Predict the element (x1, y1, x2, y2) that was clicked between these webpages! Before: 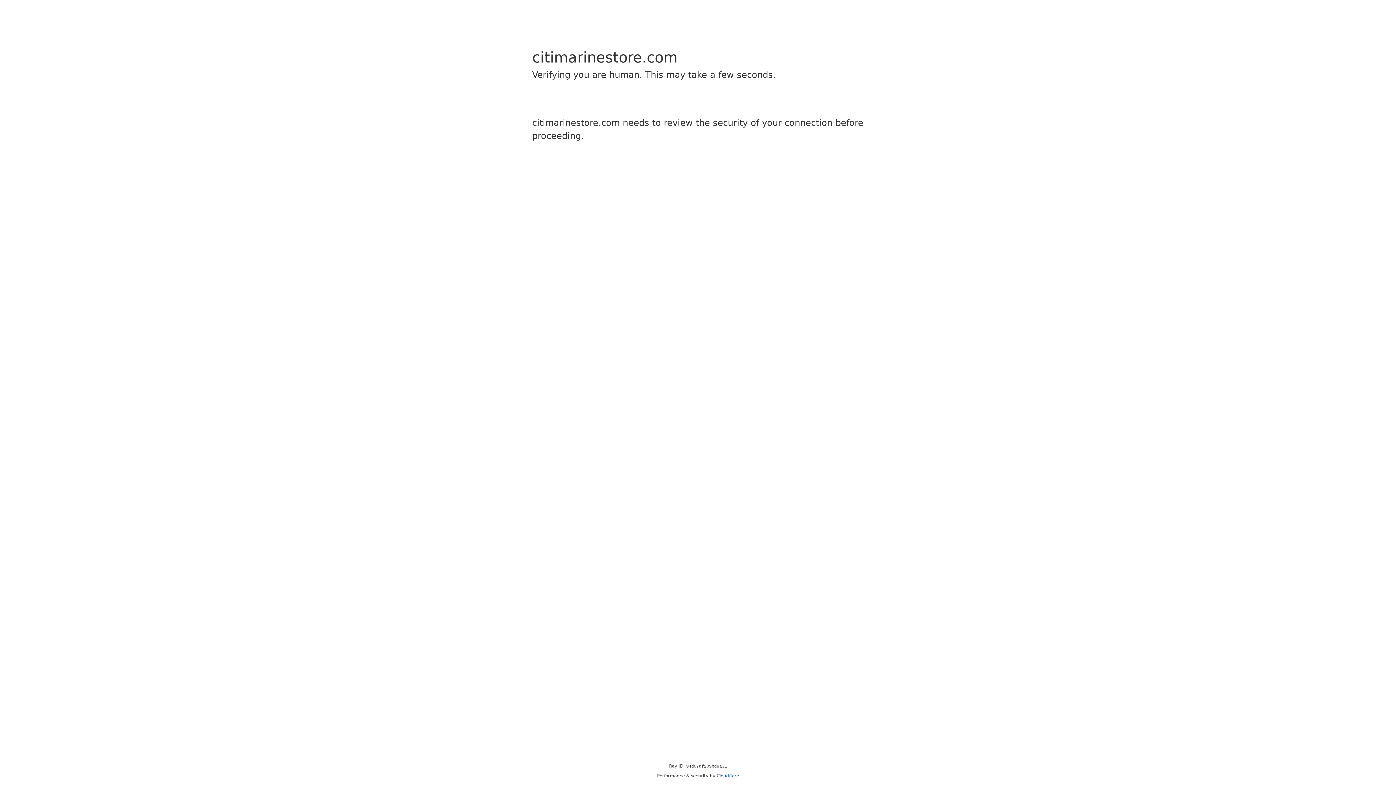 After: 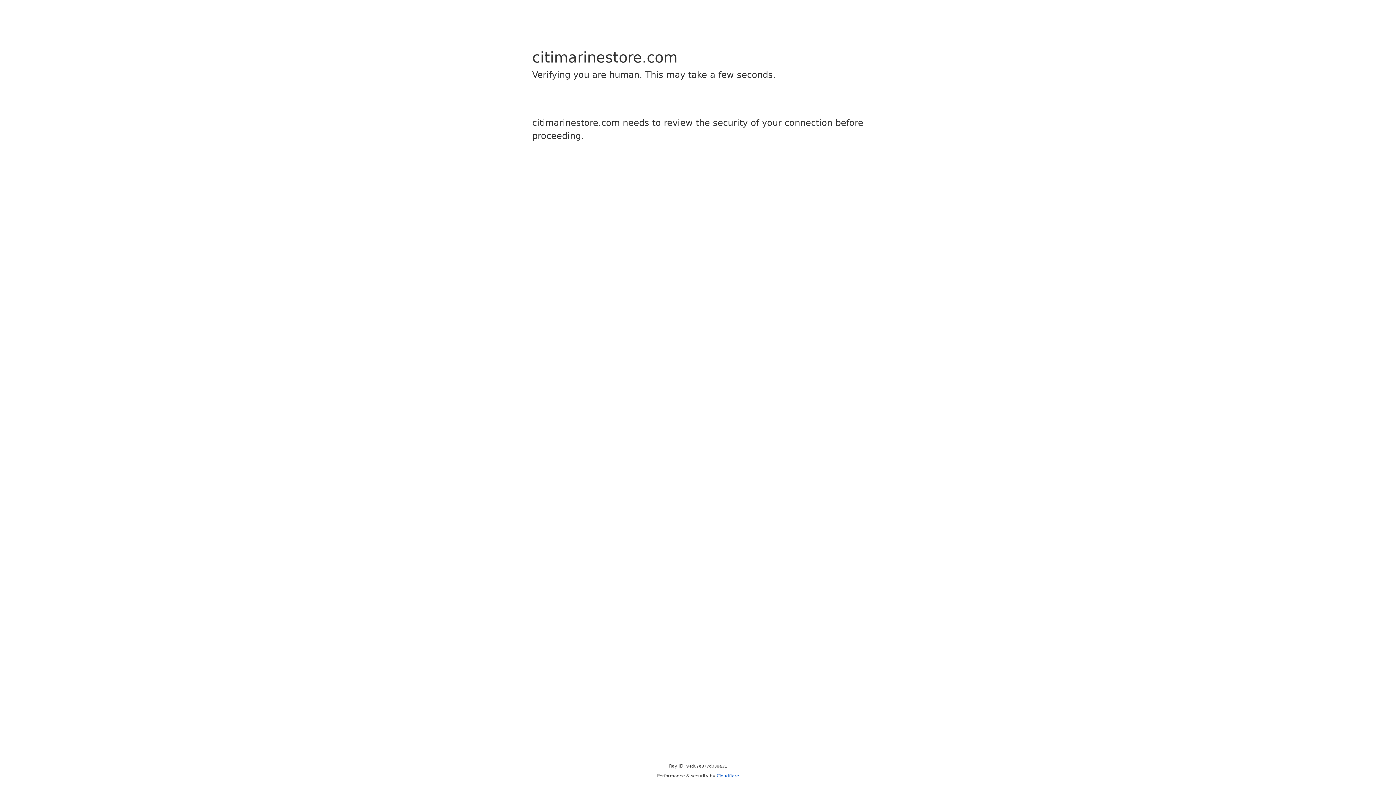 Action: bbox: (716, 773, 739, 778) label: Cloudflare